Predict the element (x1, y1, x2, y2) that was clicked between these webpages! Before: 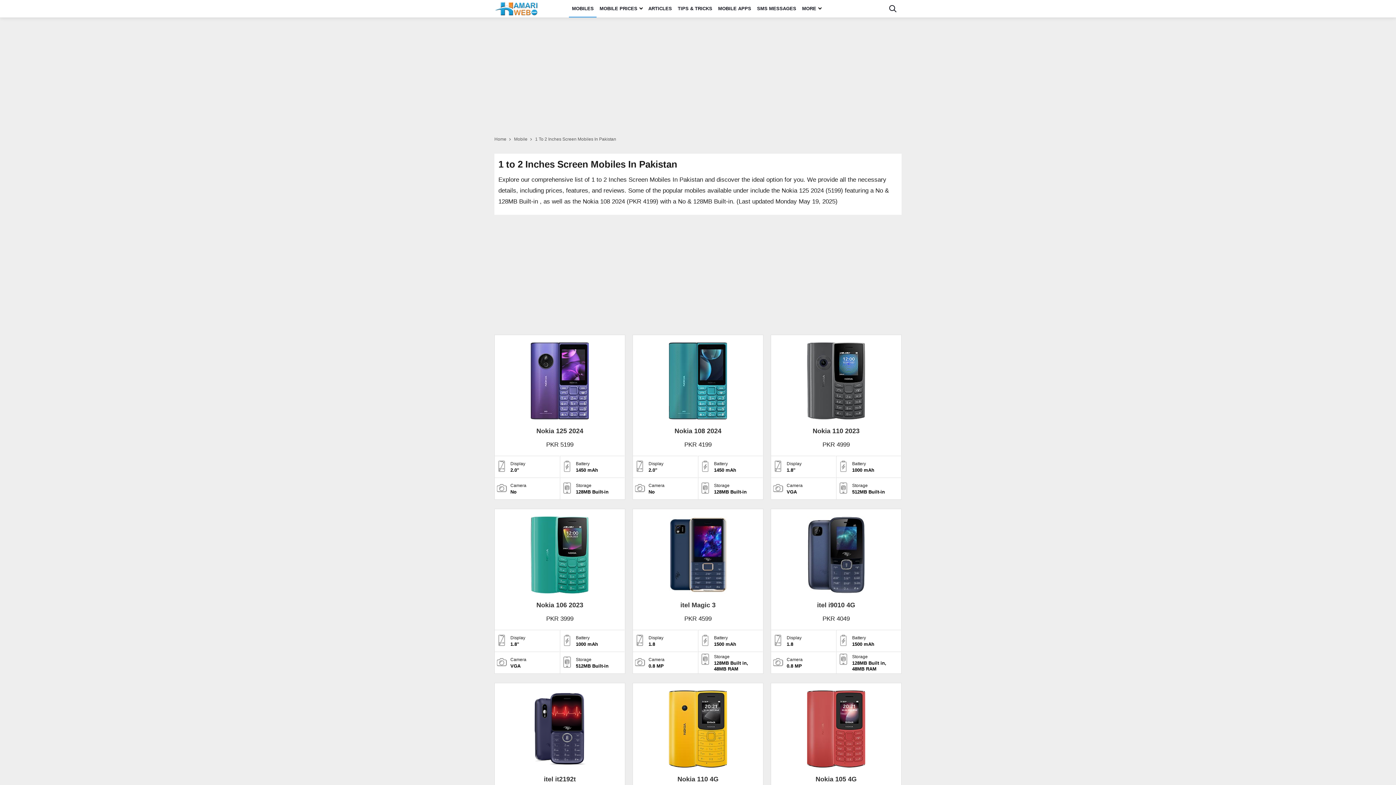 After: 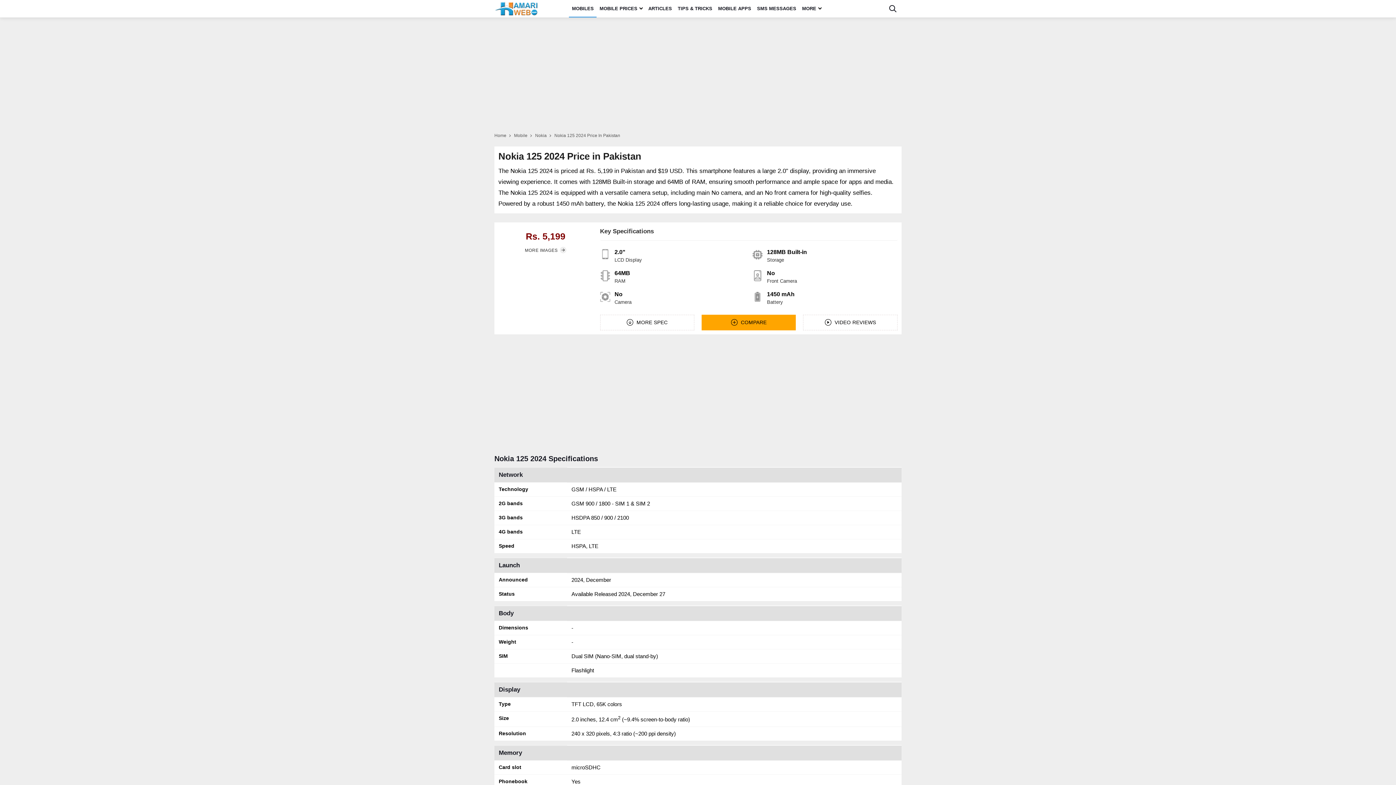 Action: bbox: (494, 342, 625, 419)